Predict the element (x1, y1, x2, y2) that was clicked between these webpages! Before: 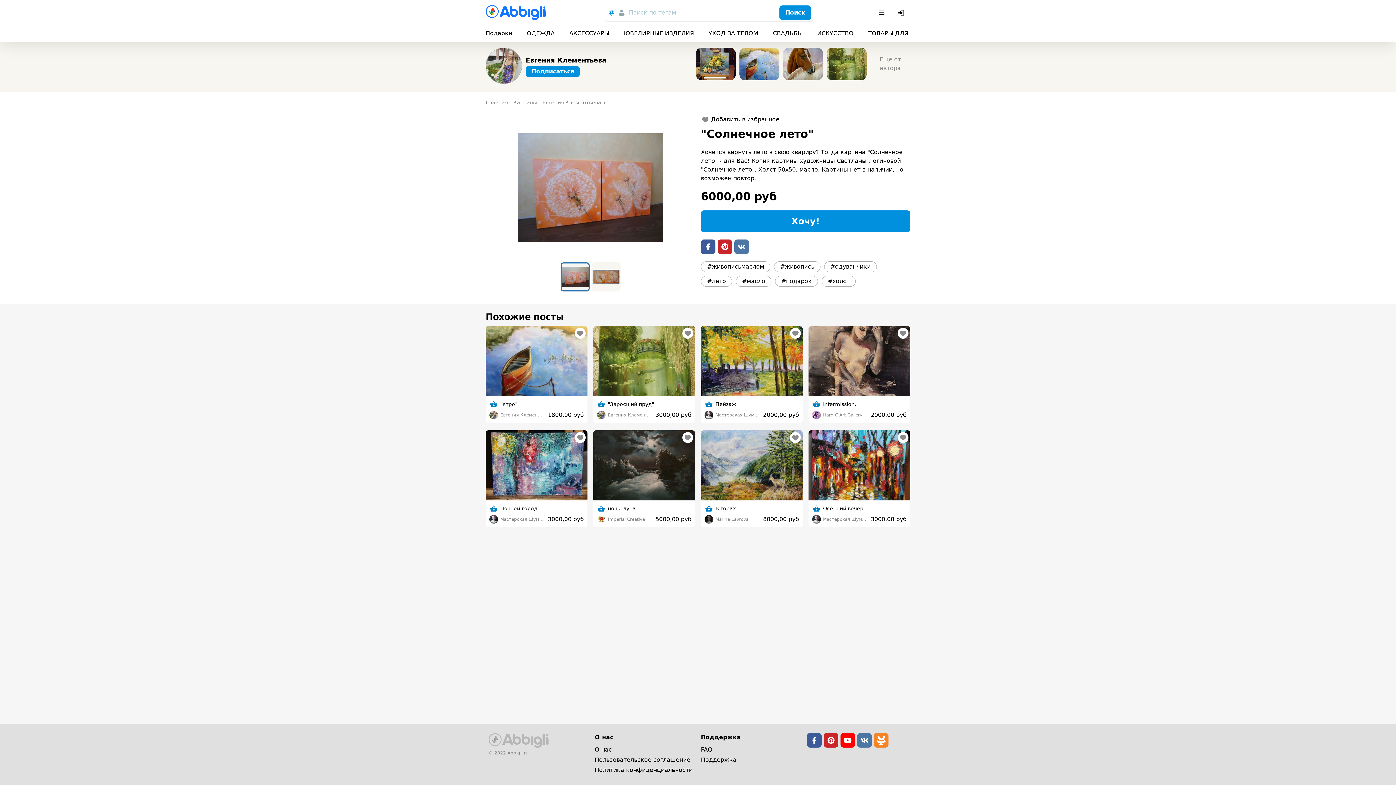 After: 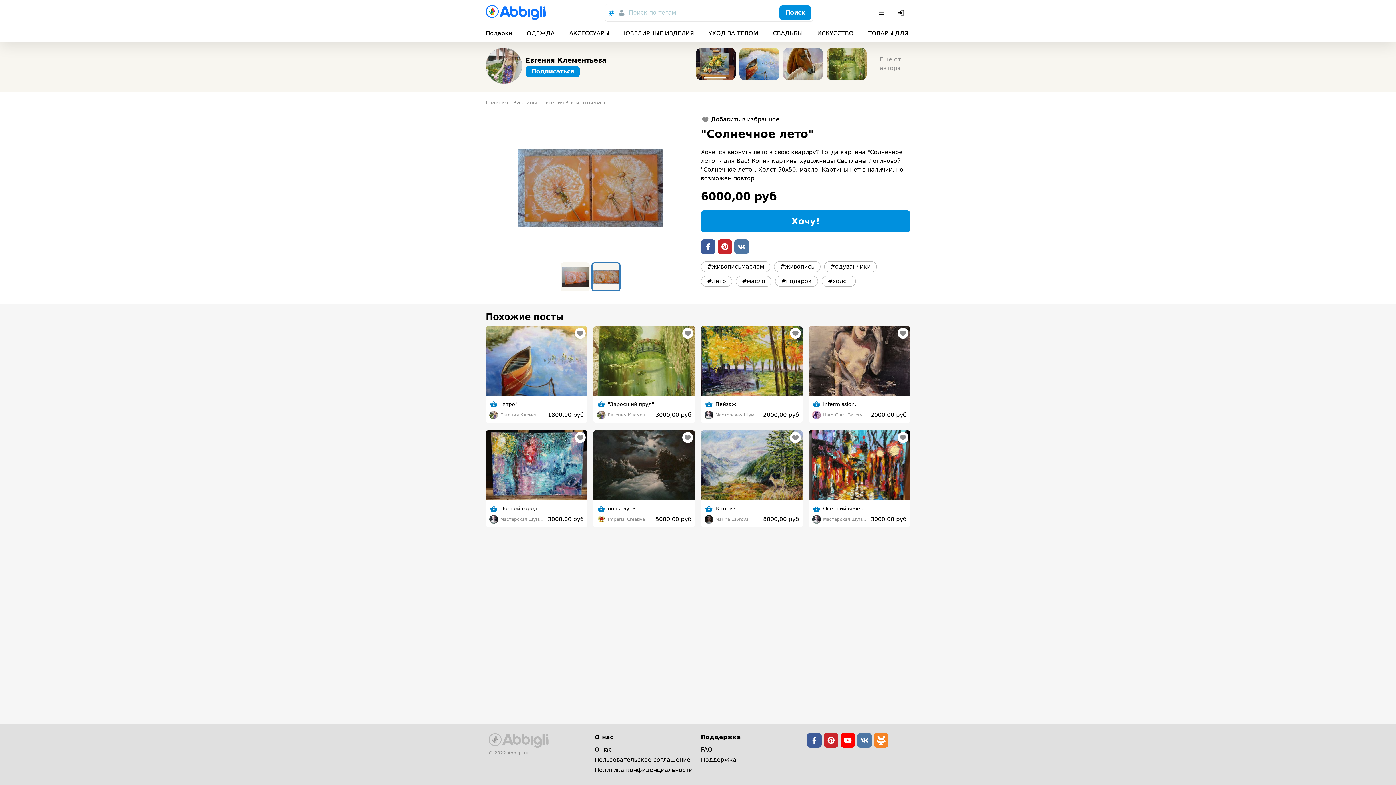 Action: label: Go to Slide 2 bbox: (591, 262, 620, 291)